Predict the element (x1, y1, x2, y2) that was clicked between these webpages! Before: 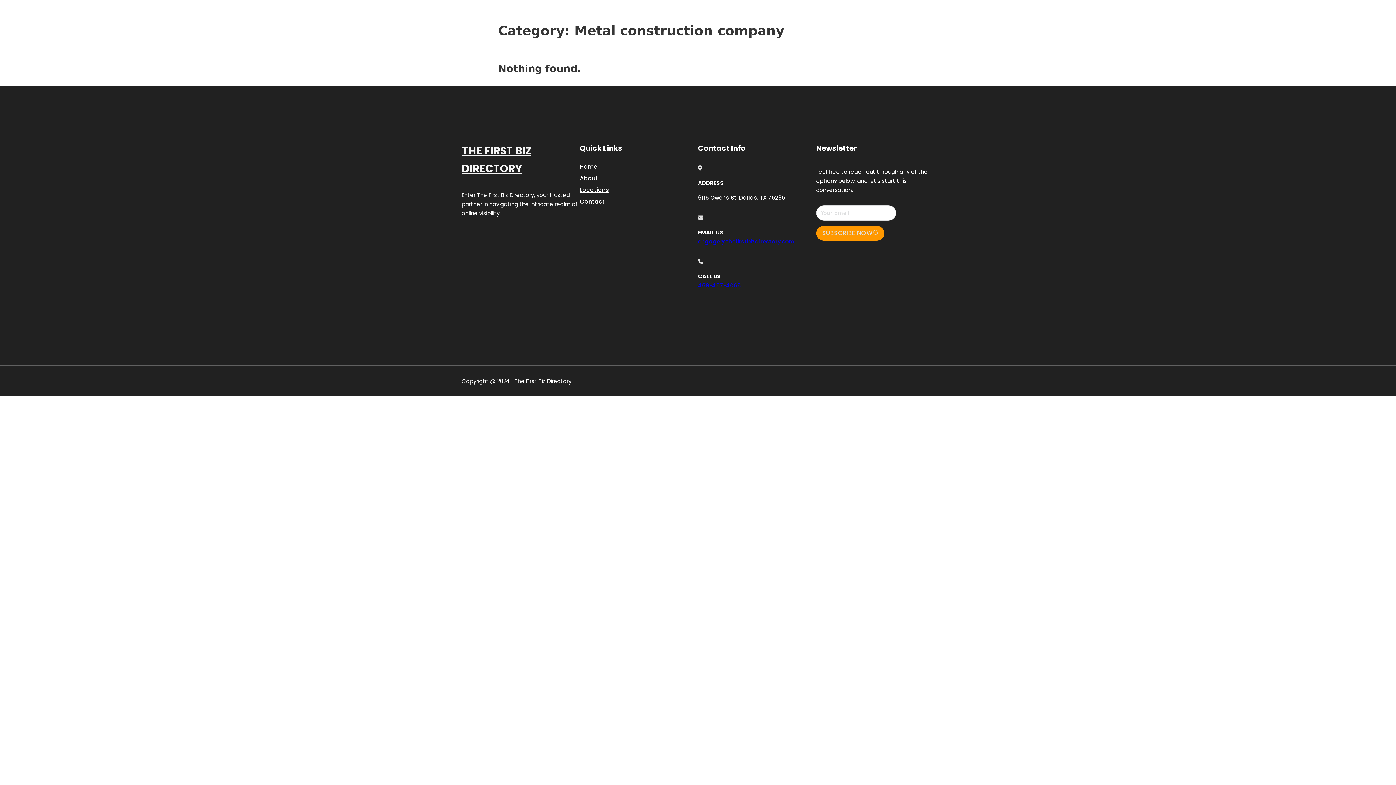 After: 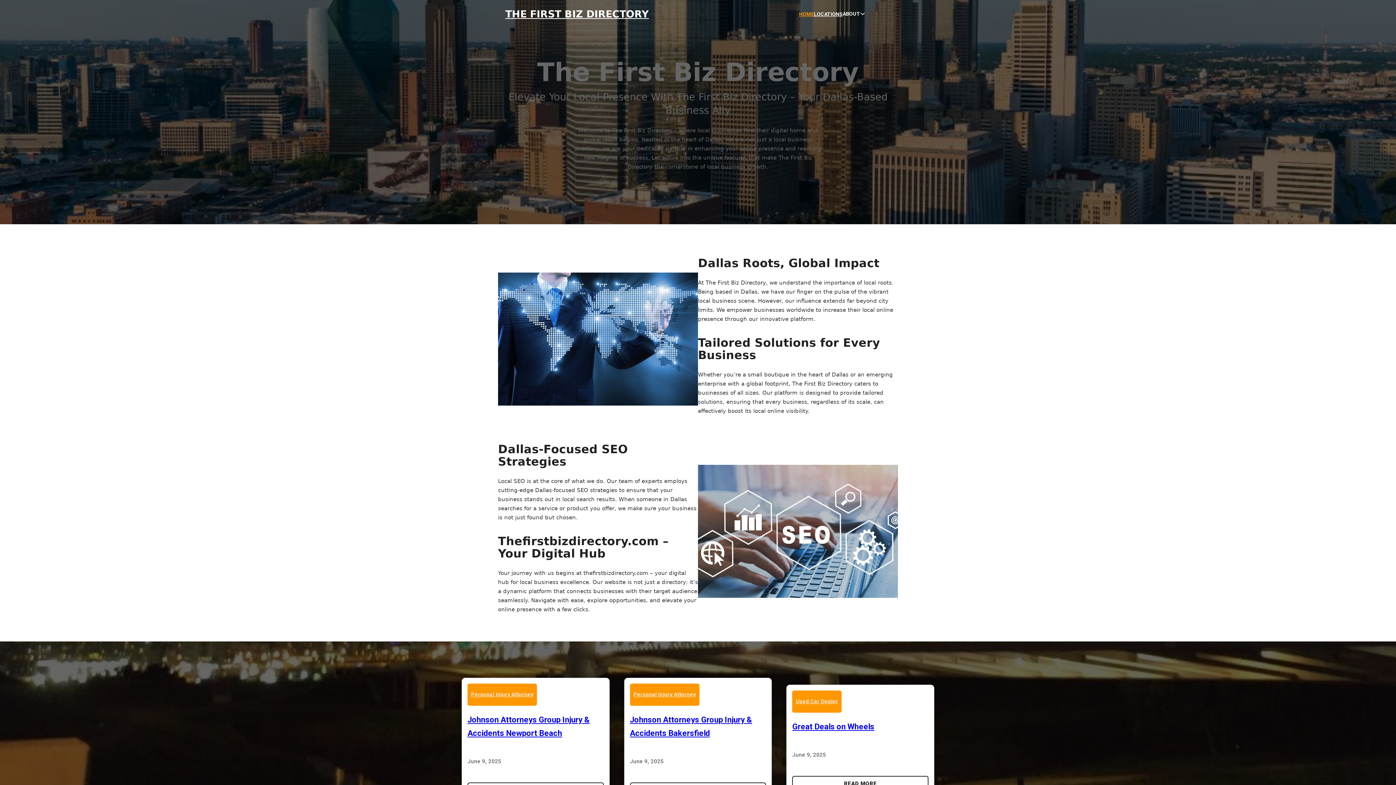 Action: bbox: (580, 161, 597, 171) label: Home